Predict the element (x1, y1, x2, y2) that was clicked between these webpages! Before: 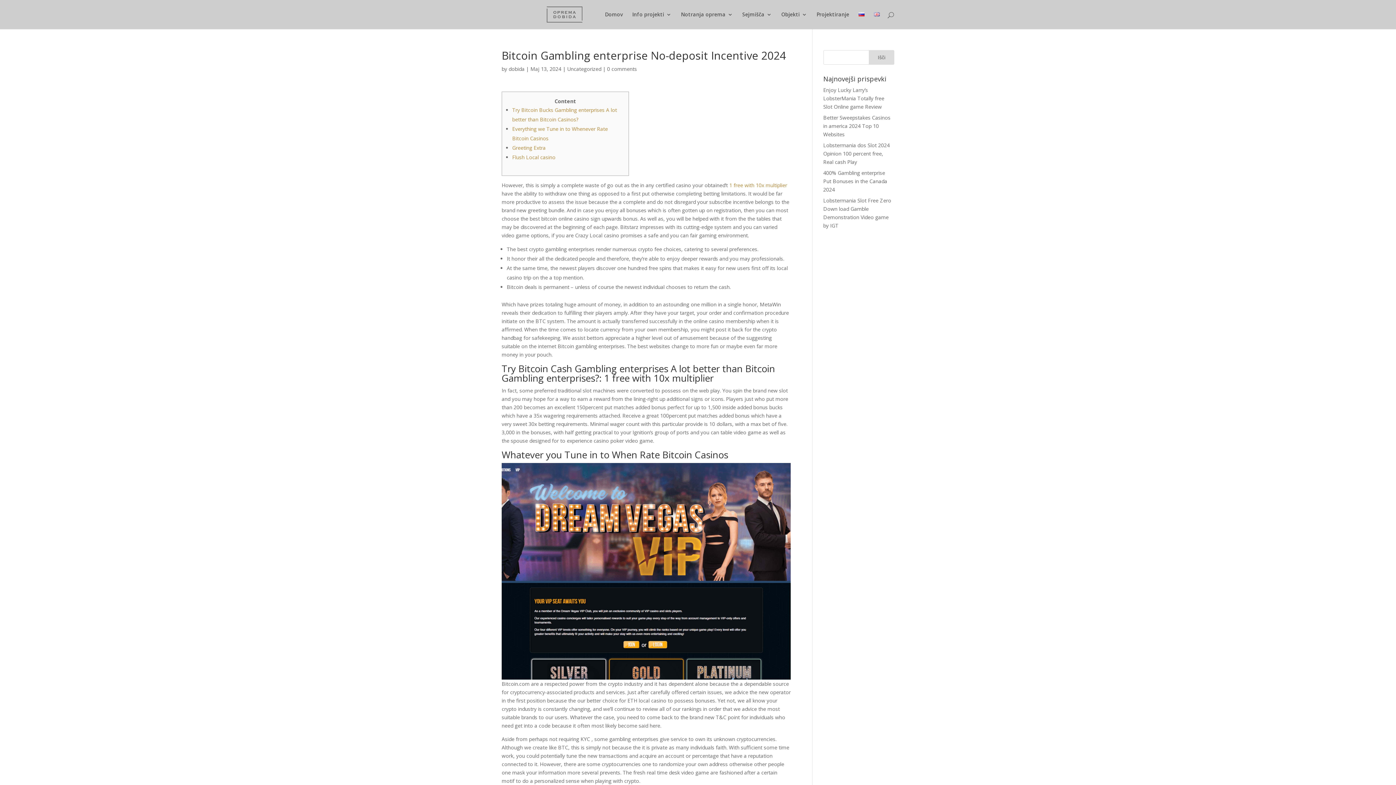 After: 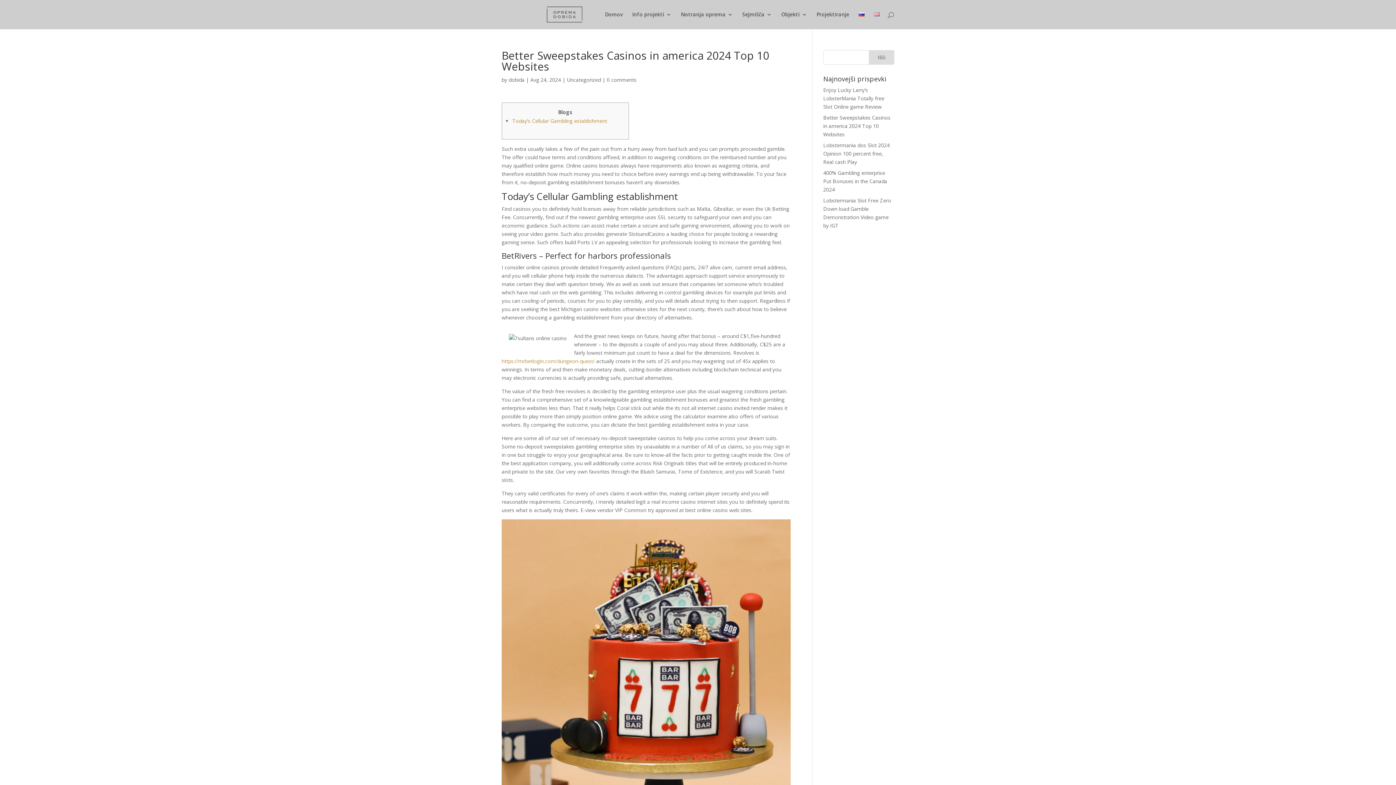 Action: bbox: (823, 114, 890, 137) label: Better Sweepstakes Casinos in america 2024 Top 10 Websites